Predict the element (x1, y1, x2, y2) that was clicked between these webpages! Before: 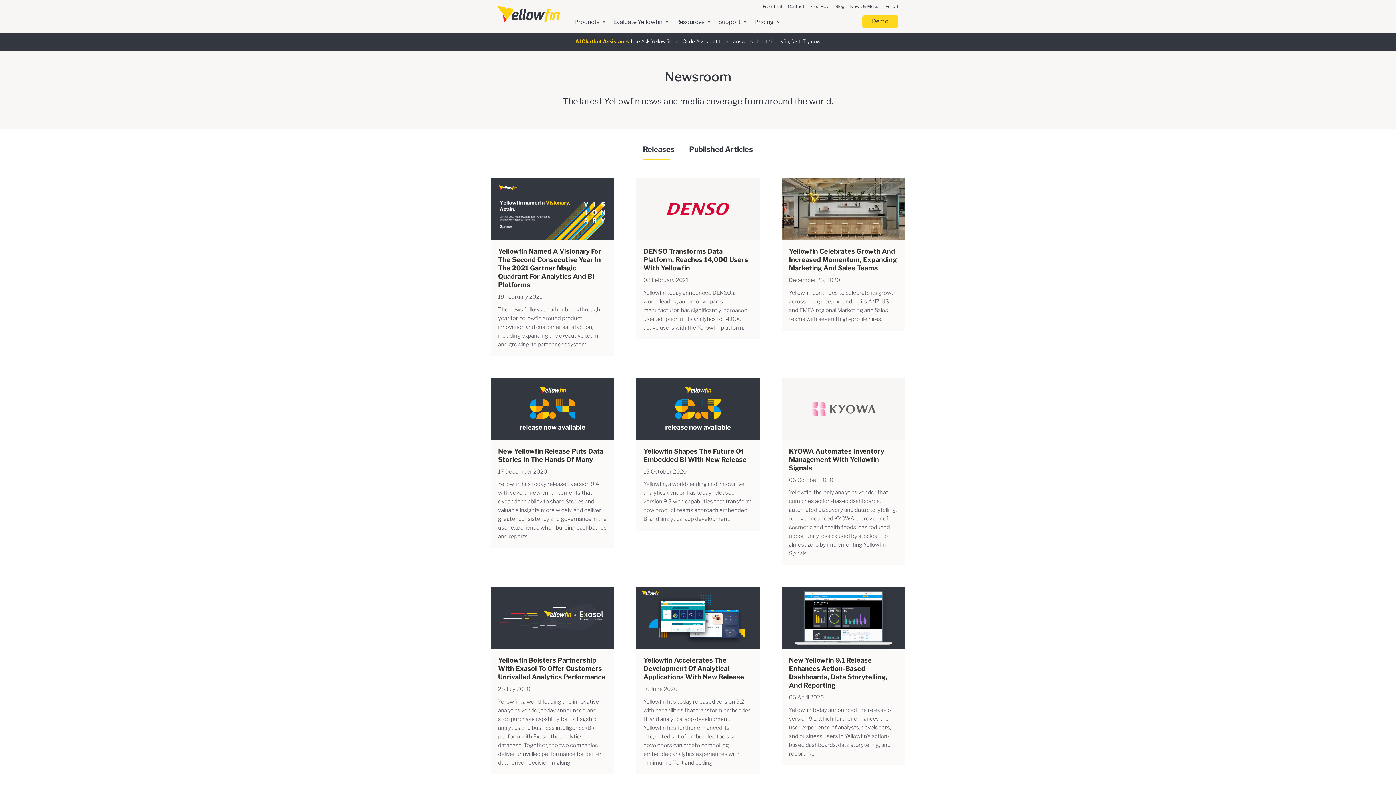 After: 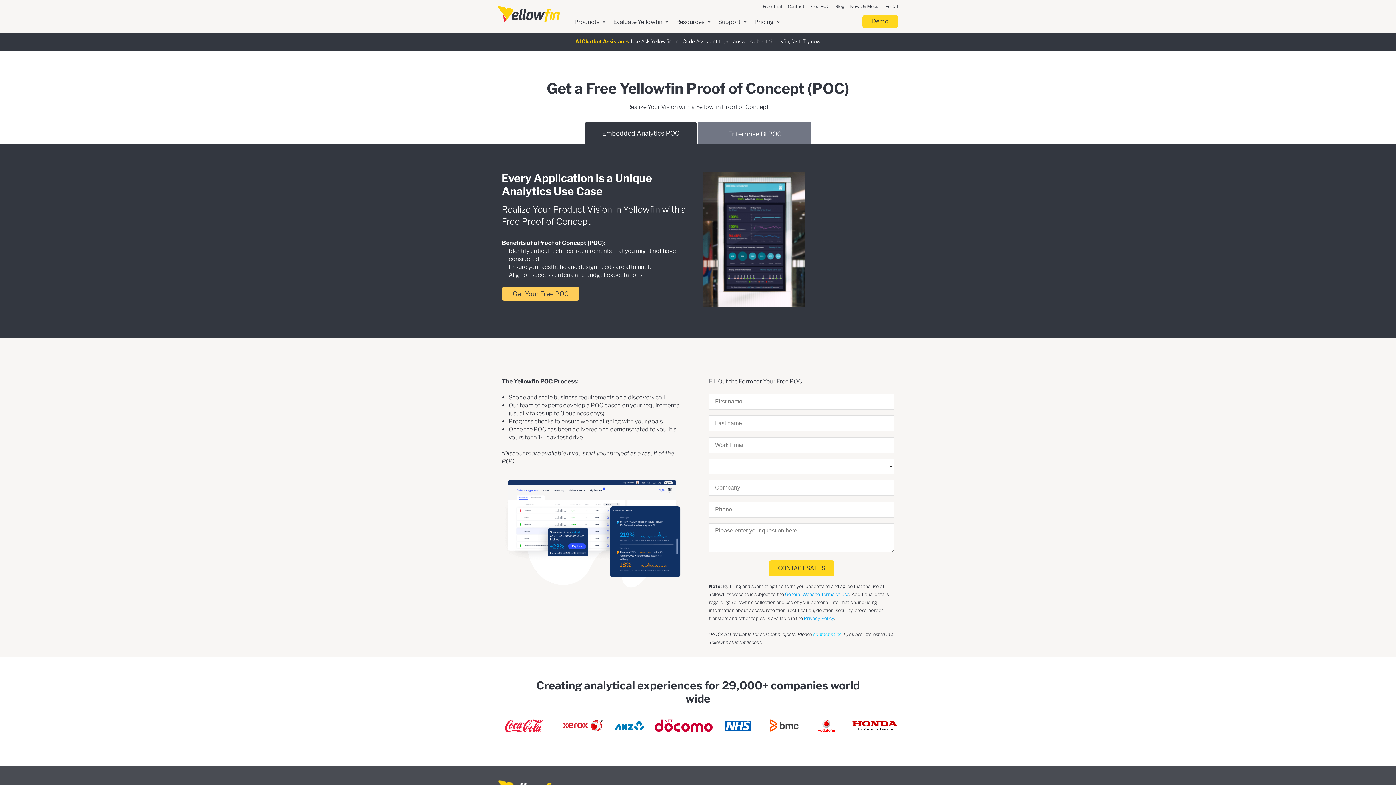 Action: bbox: (810, 3, 829, 9) label: Free POC